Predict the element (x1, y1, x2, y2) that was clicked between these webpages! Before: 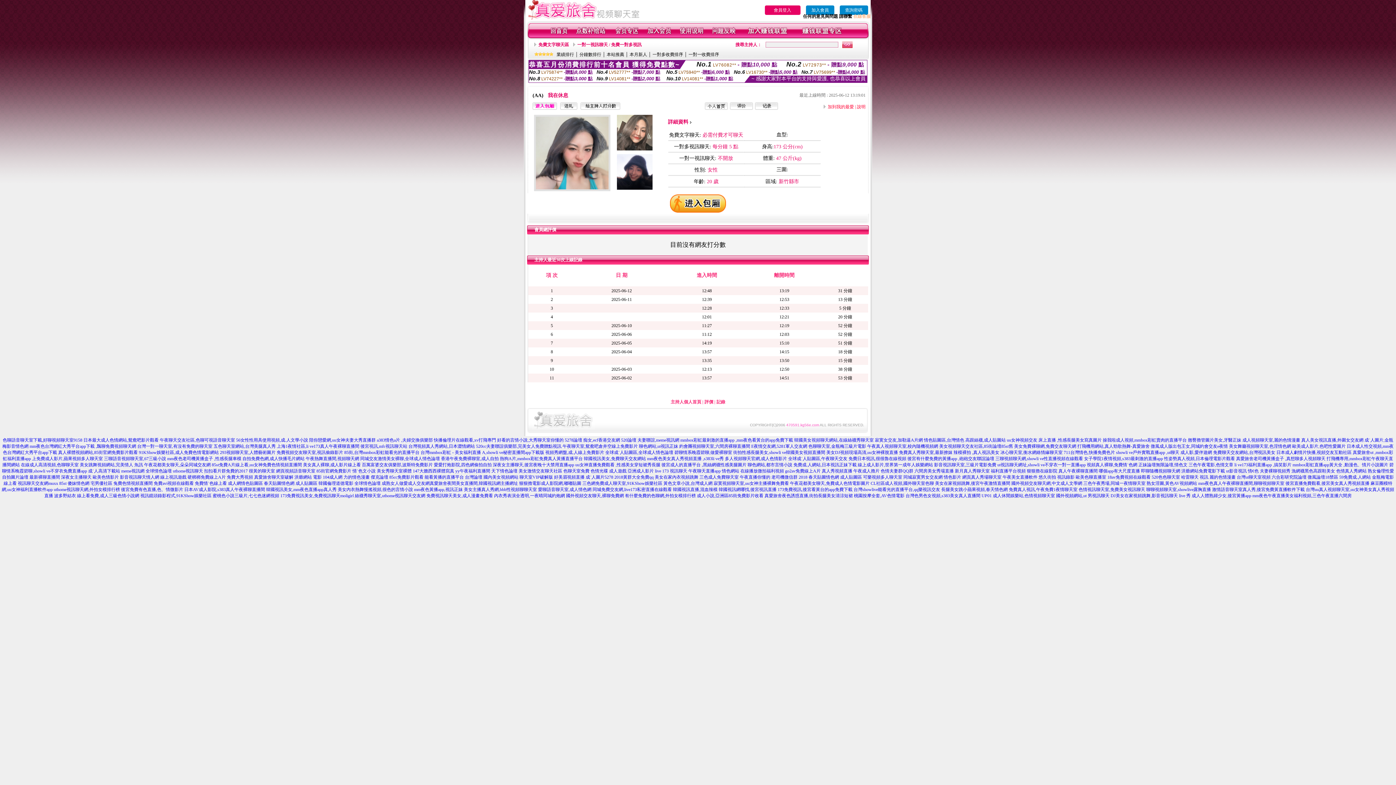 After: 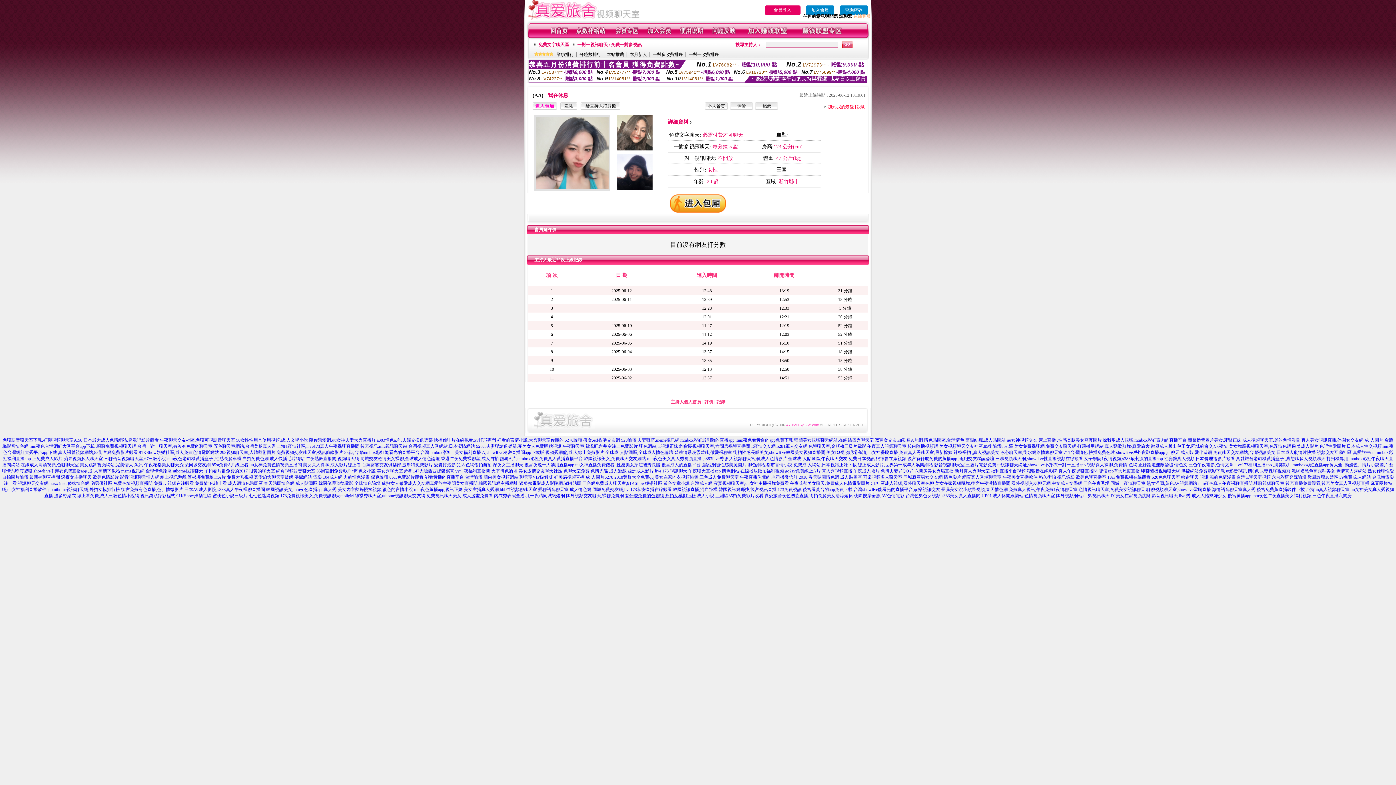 Action: label: 有什麼免費的色聊網,外拍女模排行榜 bbox: (625, 493, 696, 498)